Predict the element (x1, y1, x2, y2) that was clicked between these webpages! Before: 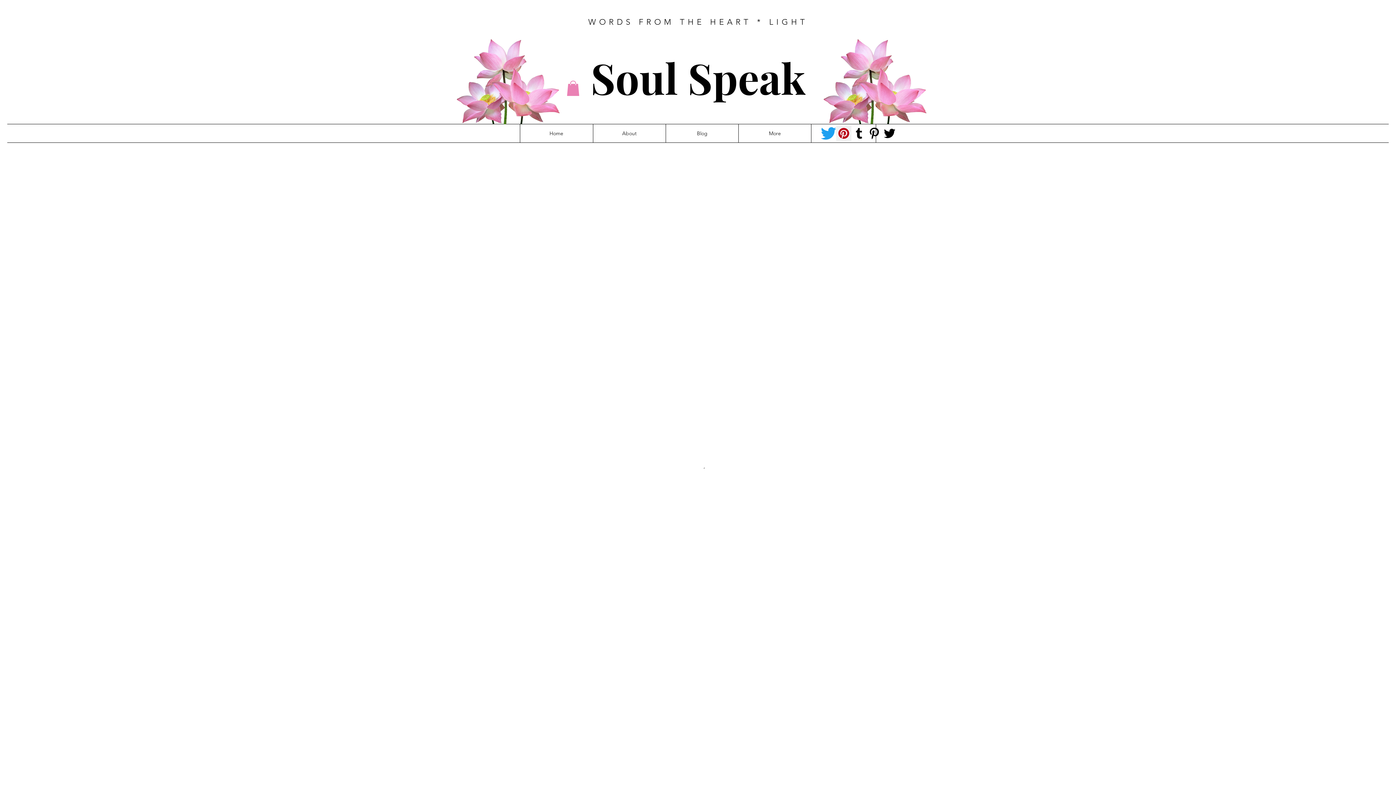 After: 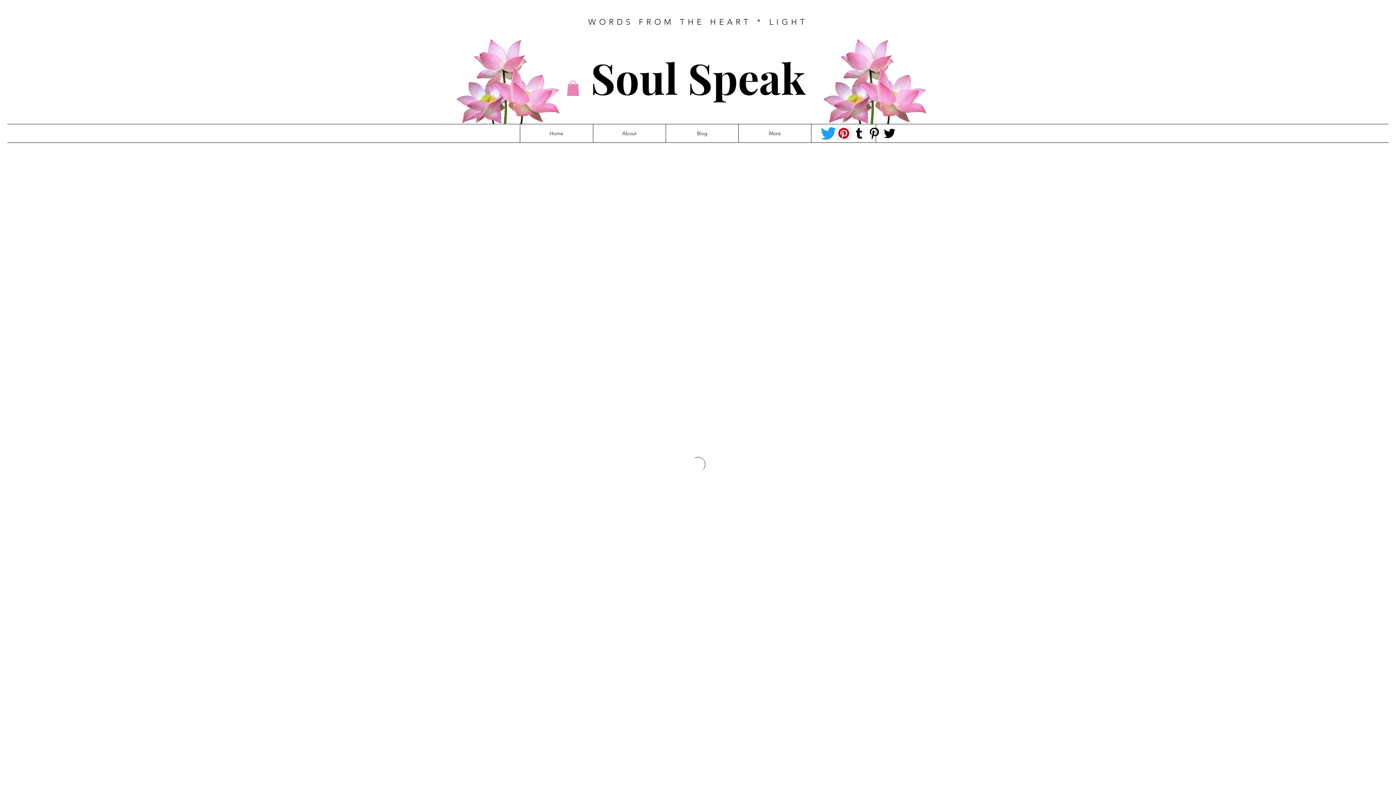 Action: bbox: (836, 125, 851, 141) label: Pinterest - Tracey-anne